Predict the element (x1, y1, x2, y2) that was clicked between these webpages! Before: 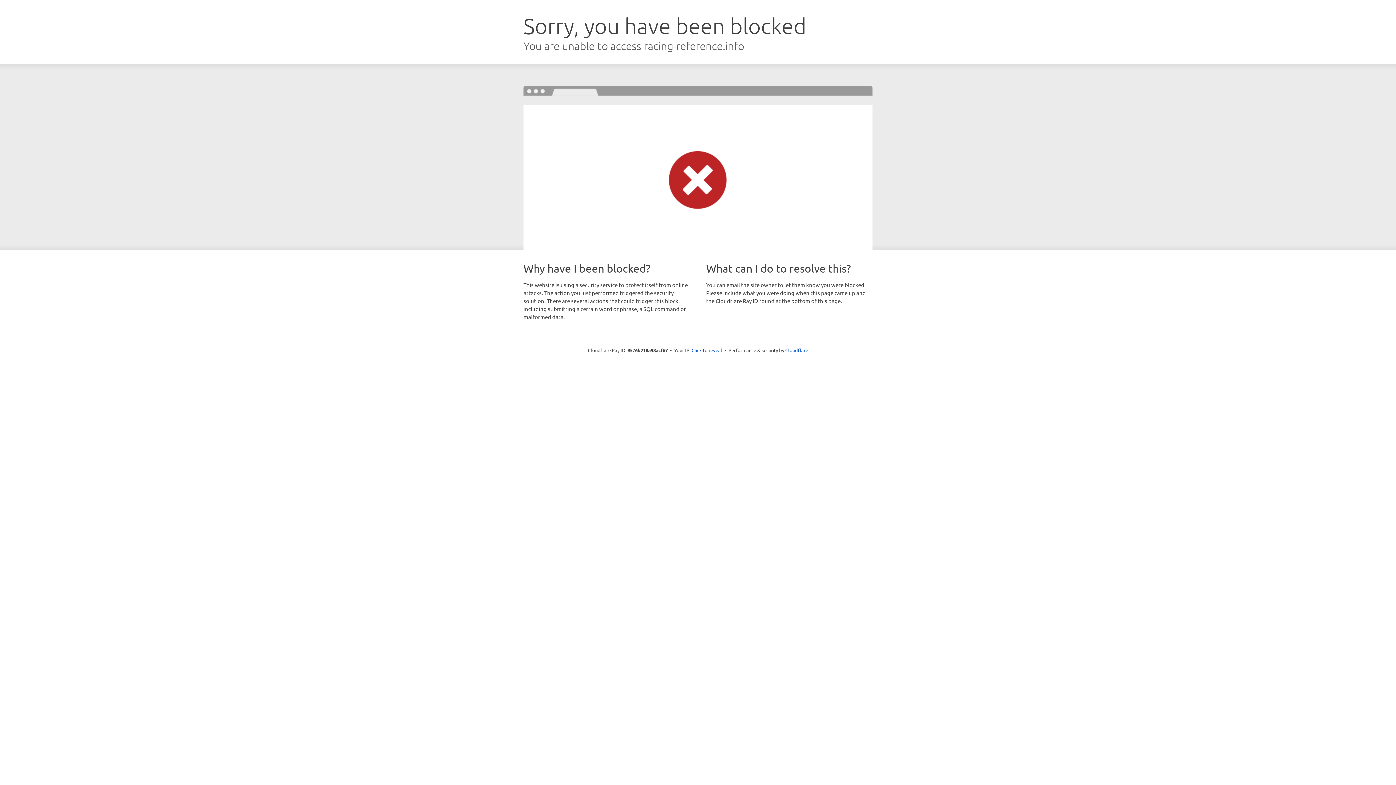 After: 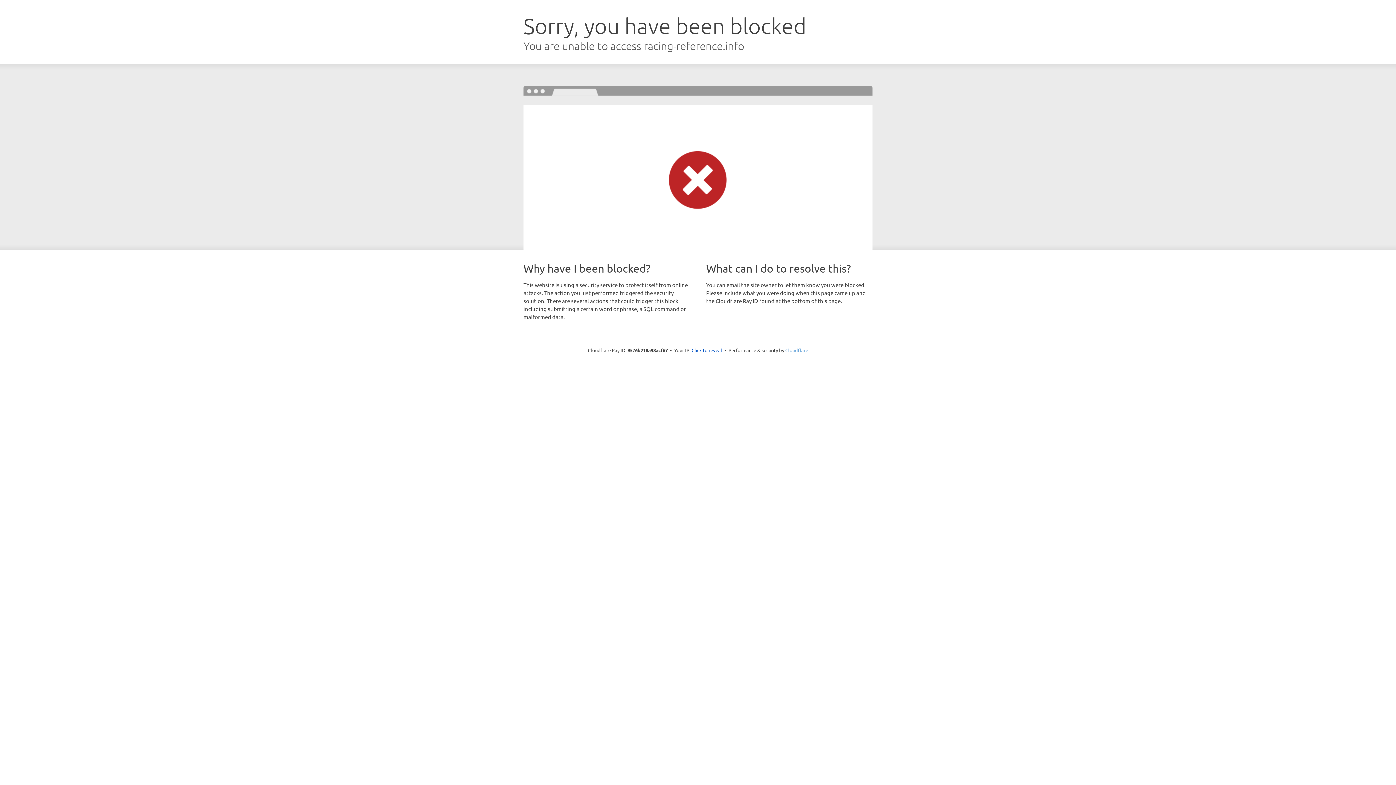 Action: bbox: (785, 347, 808, 353) label: Cloudflare